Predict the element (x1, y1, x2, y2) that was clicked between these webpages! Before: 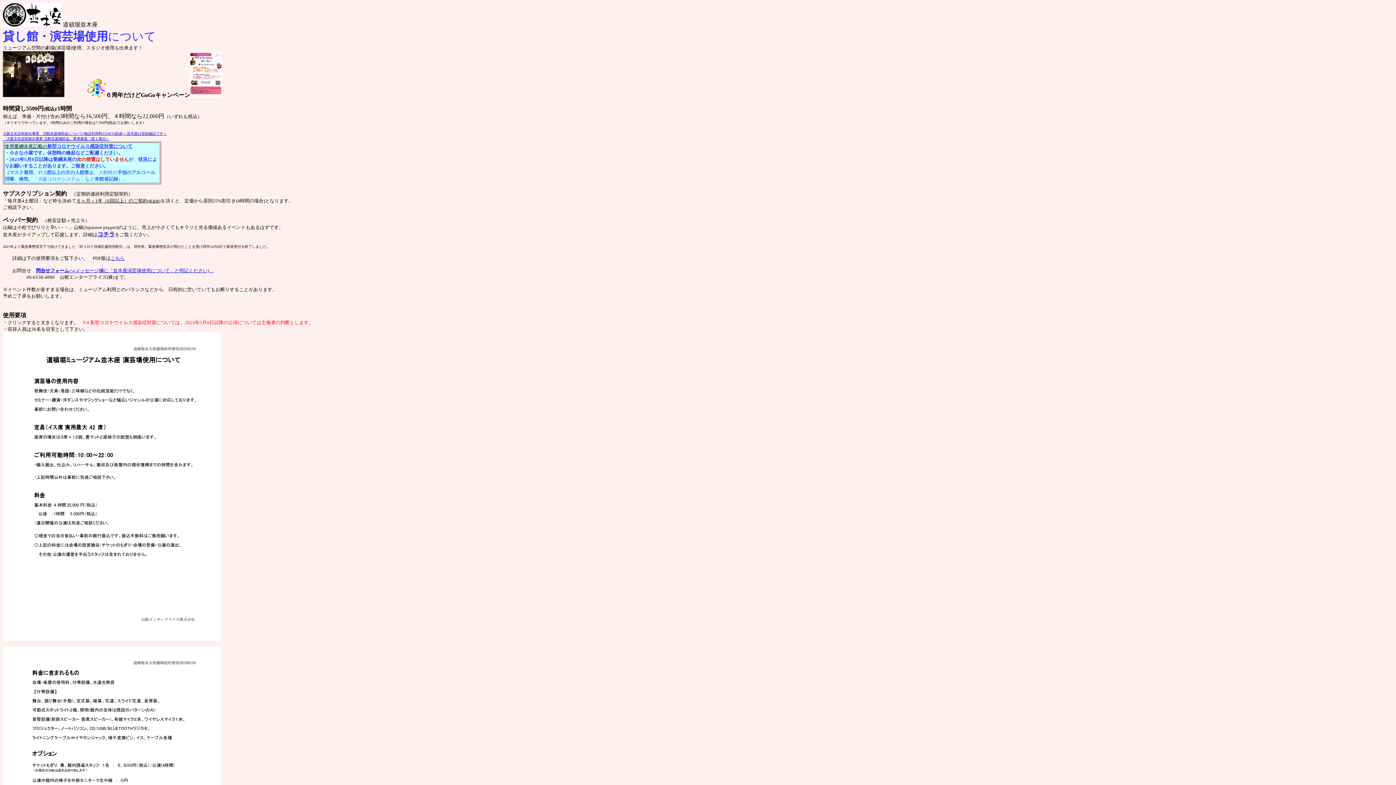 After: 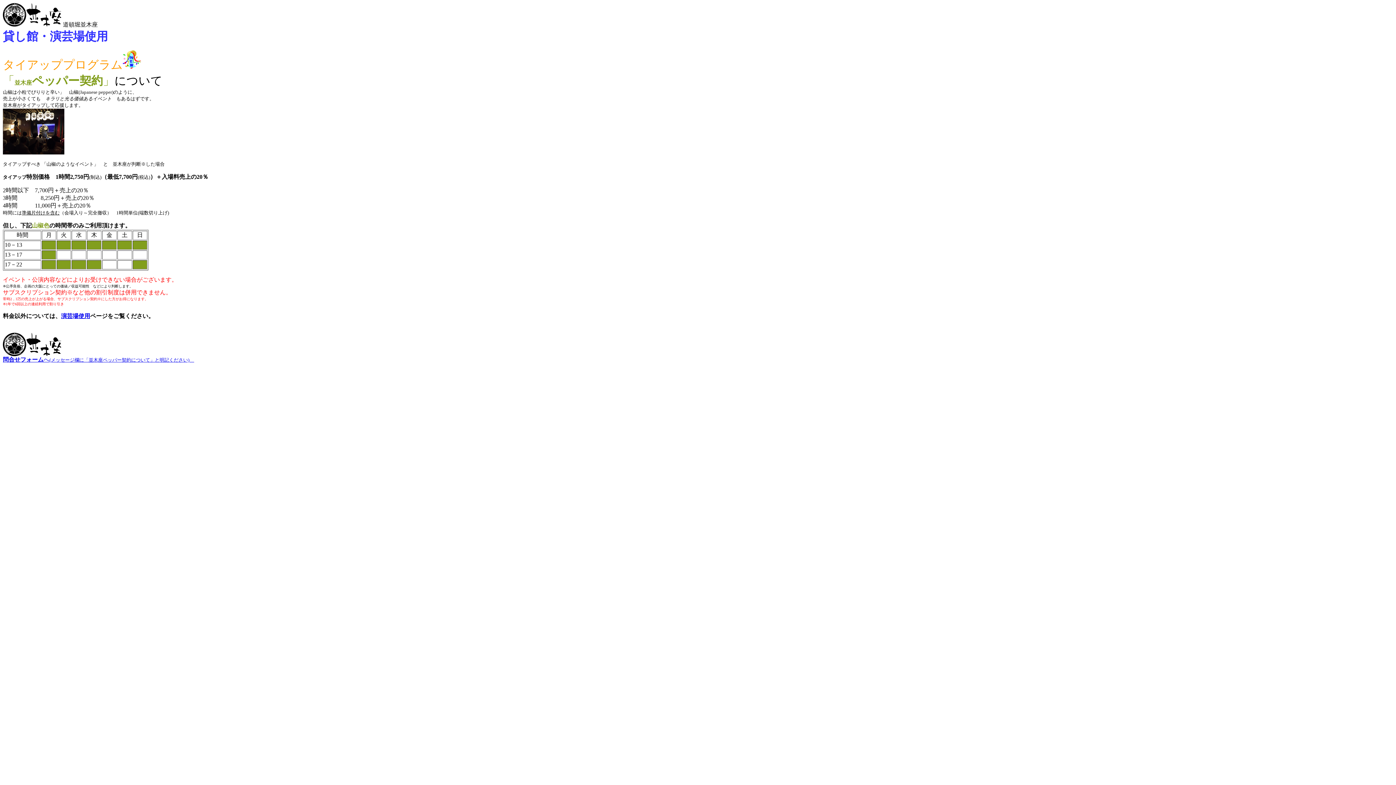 Action: bbox: (97, 231, 114, 237) label: コチラ